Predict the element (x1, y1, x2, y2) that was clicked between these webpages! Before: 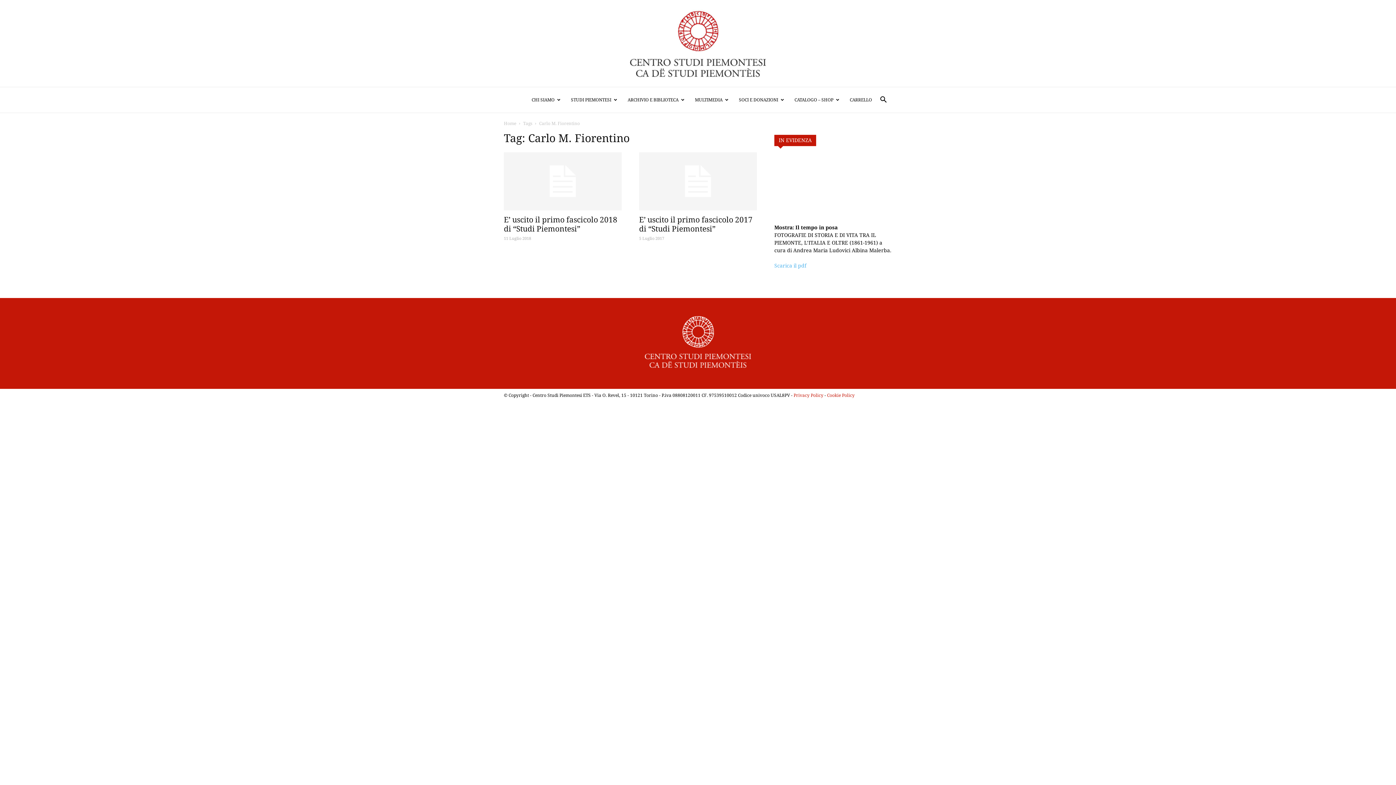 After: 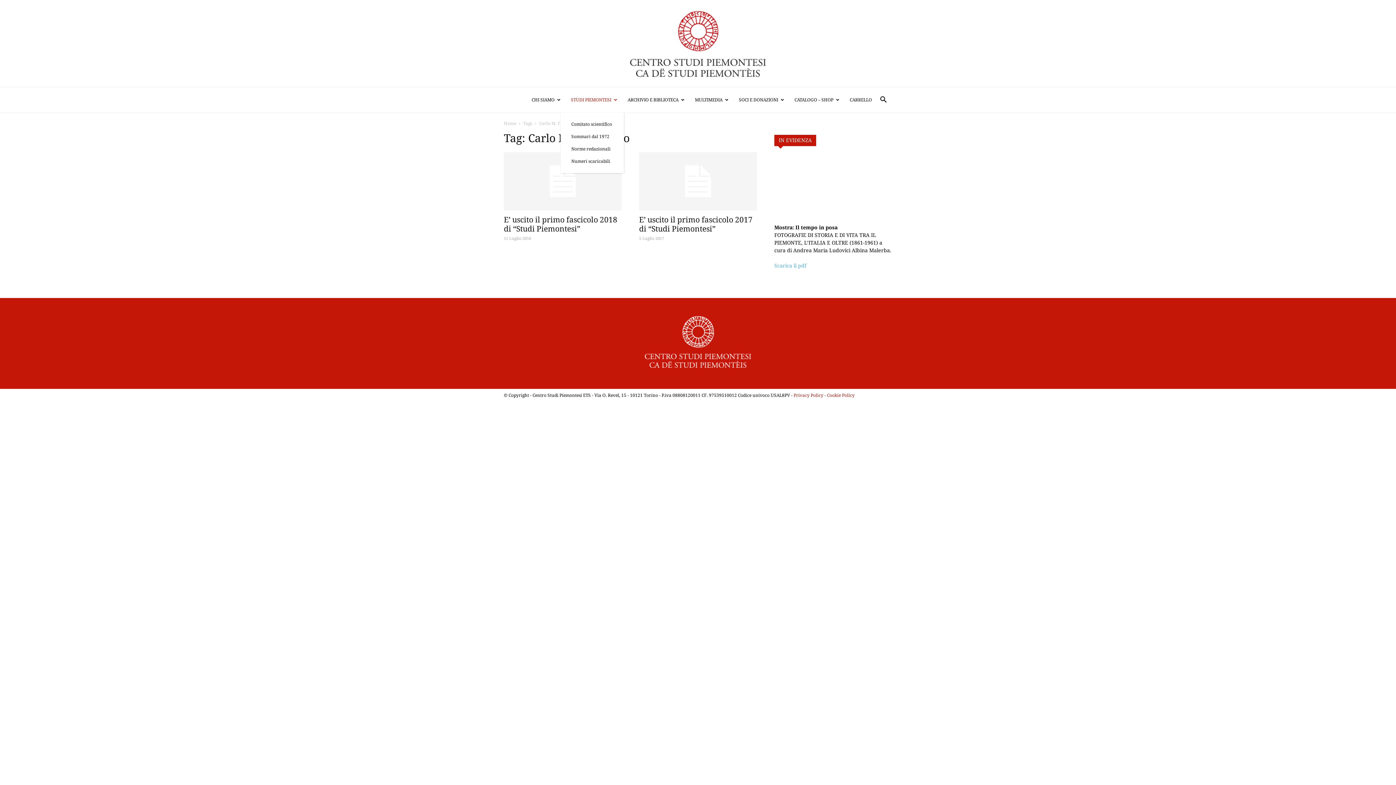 Action: label: STUDI PIEMONTESI bbox: (566, 87, 622, 112)